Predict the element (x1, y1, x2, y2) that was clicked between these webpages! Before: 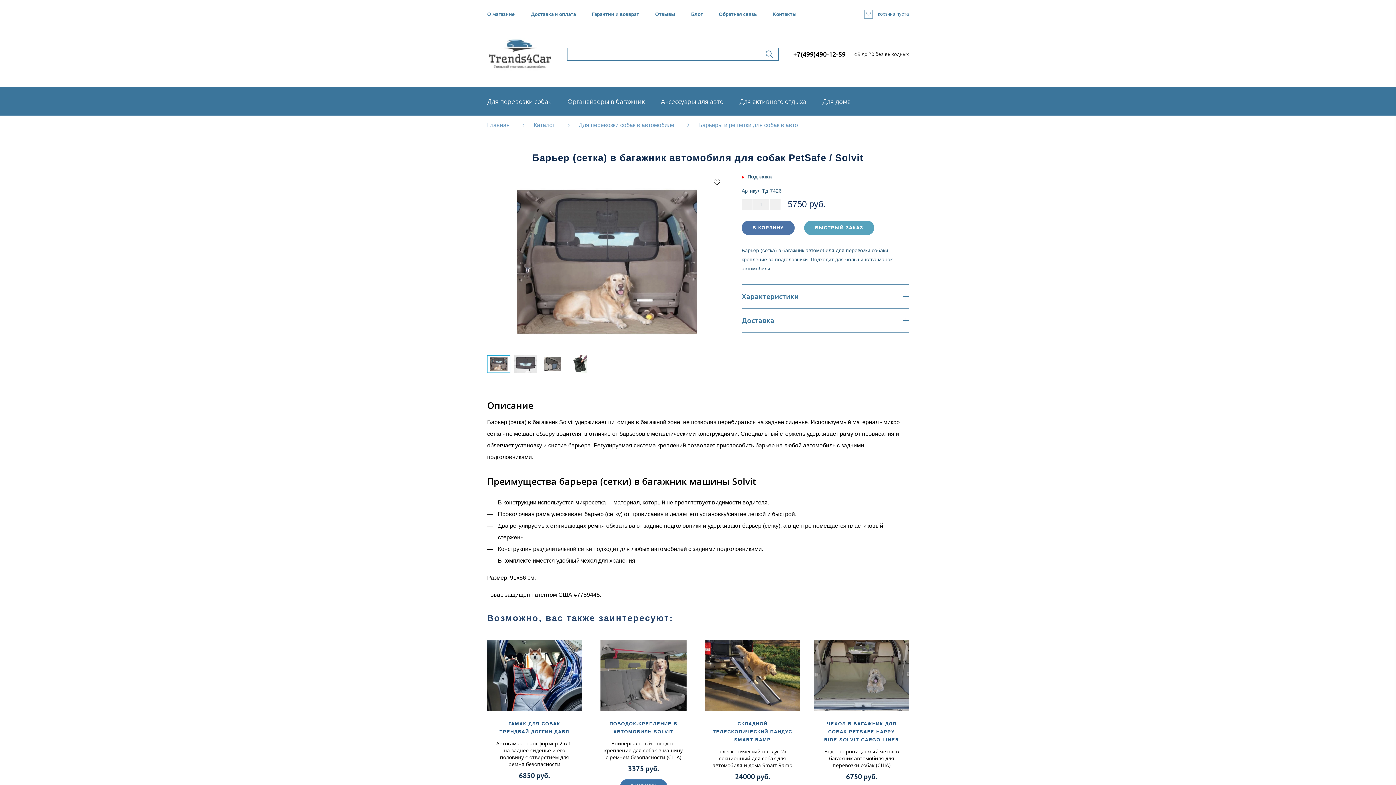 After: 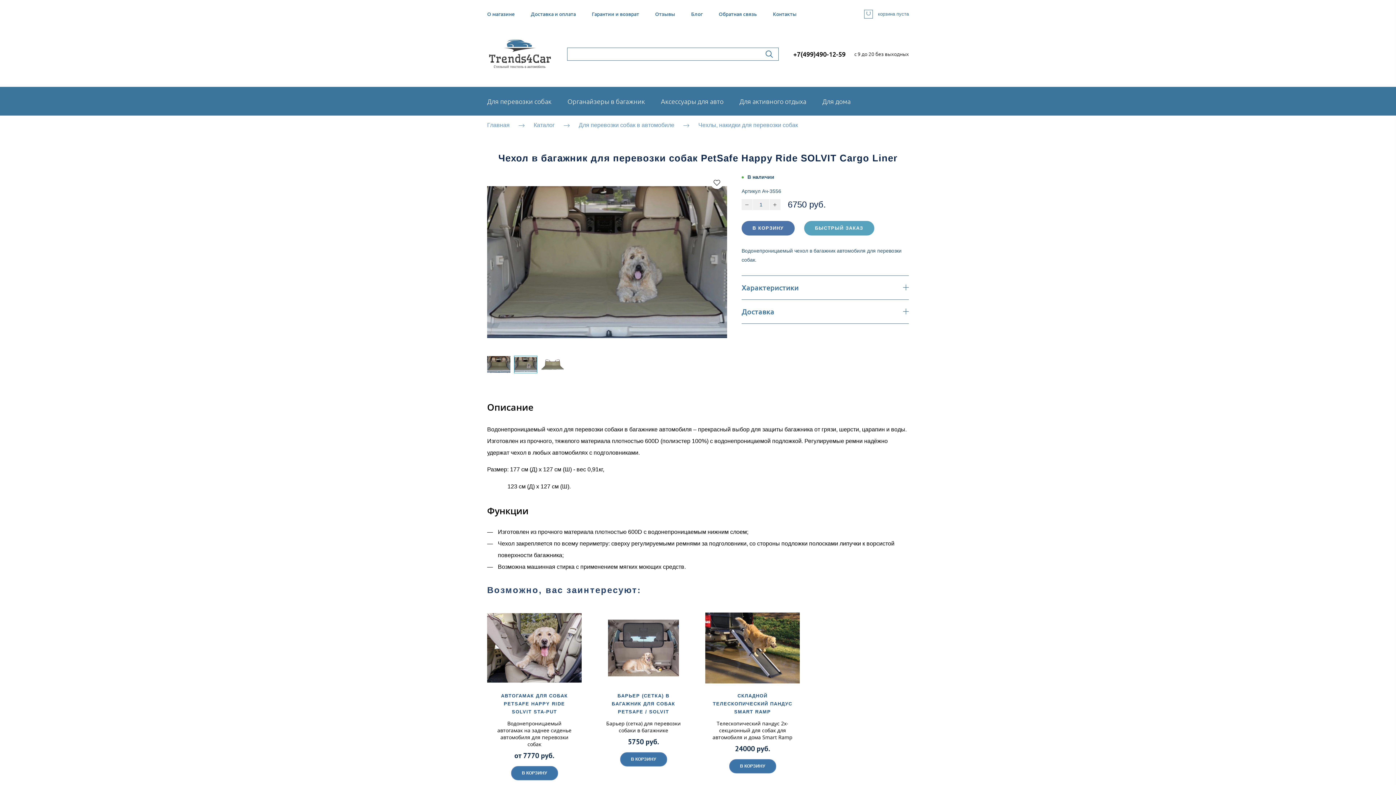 Action: bbox: (814, 640, 909, 711)